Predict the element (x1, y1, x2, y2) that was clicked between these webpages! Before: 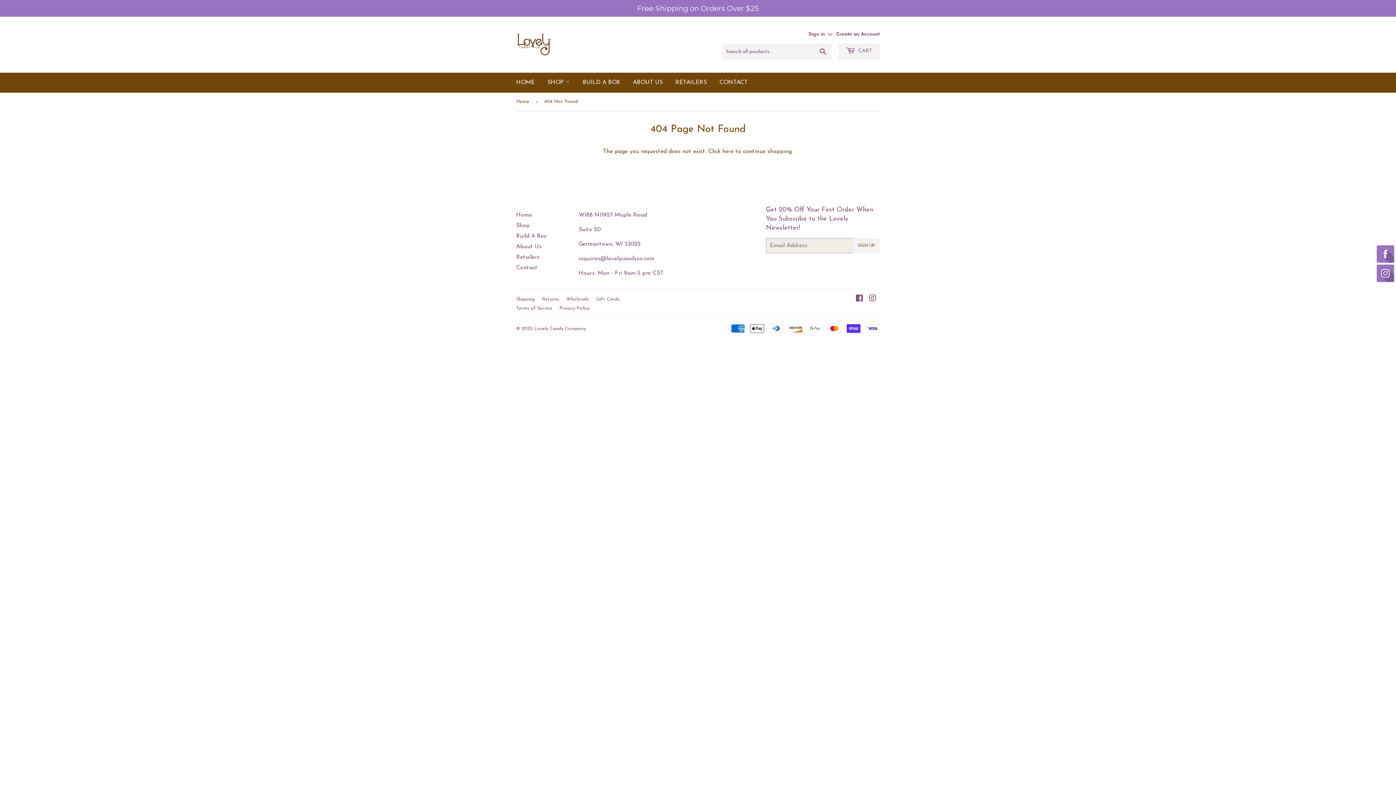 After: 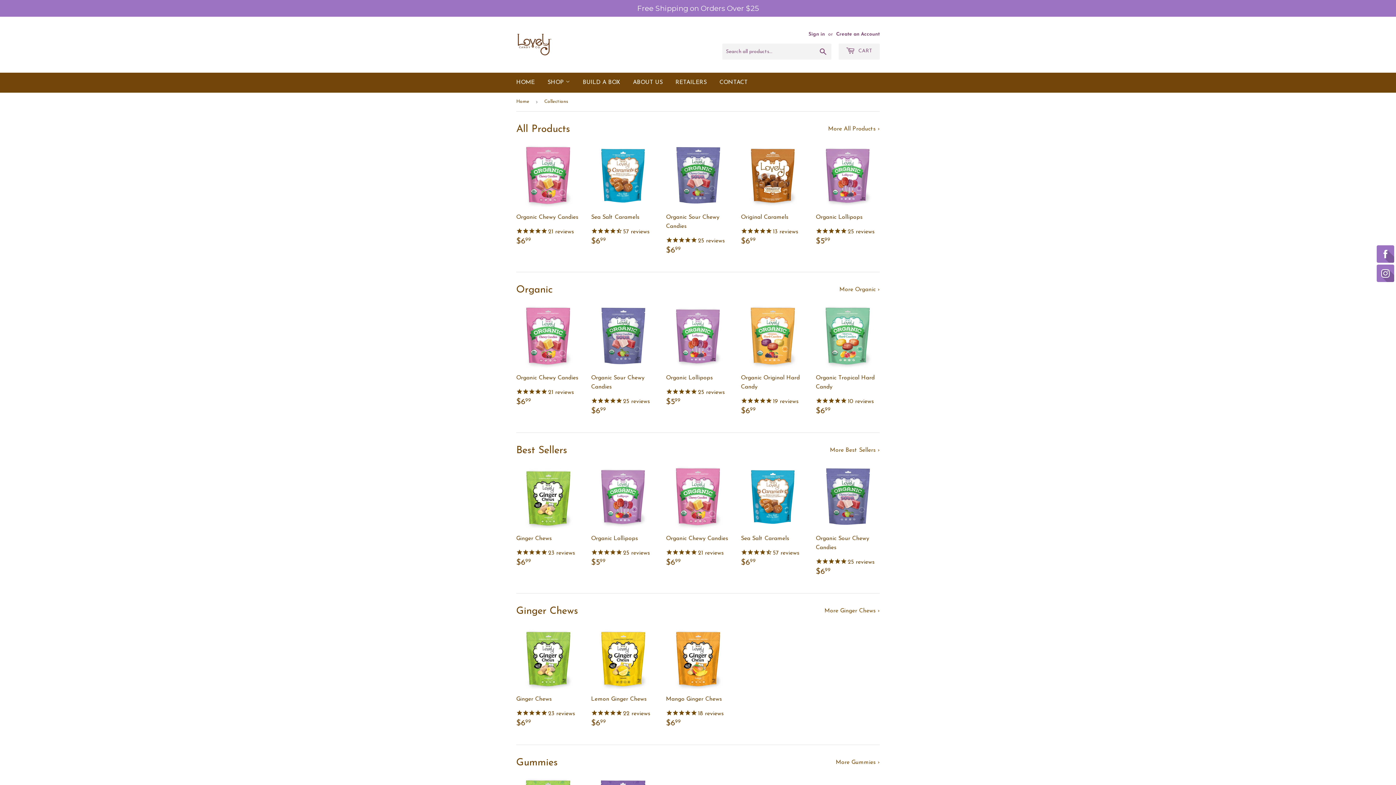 Action: bbox: (542, 72, 575, 92) label: SHOP 